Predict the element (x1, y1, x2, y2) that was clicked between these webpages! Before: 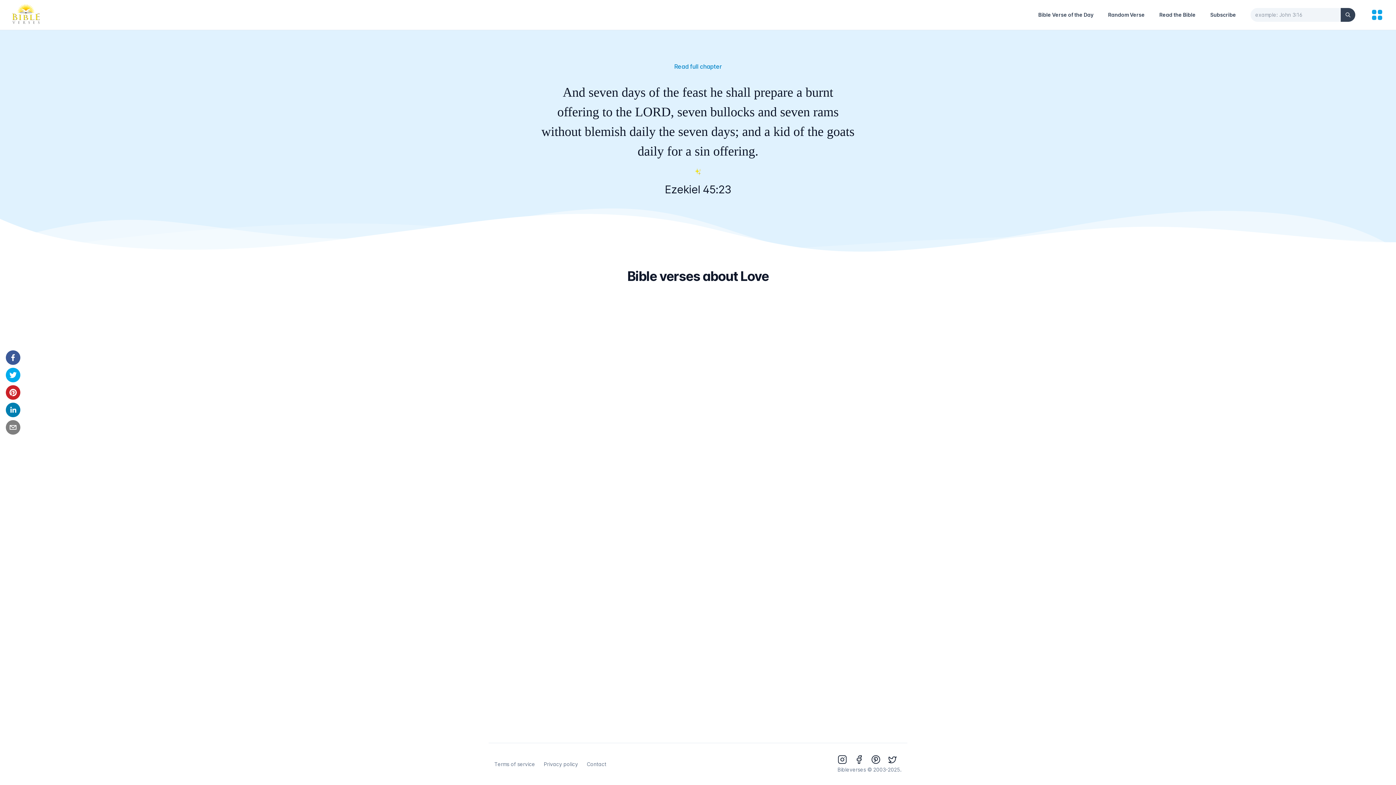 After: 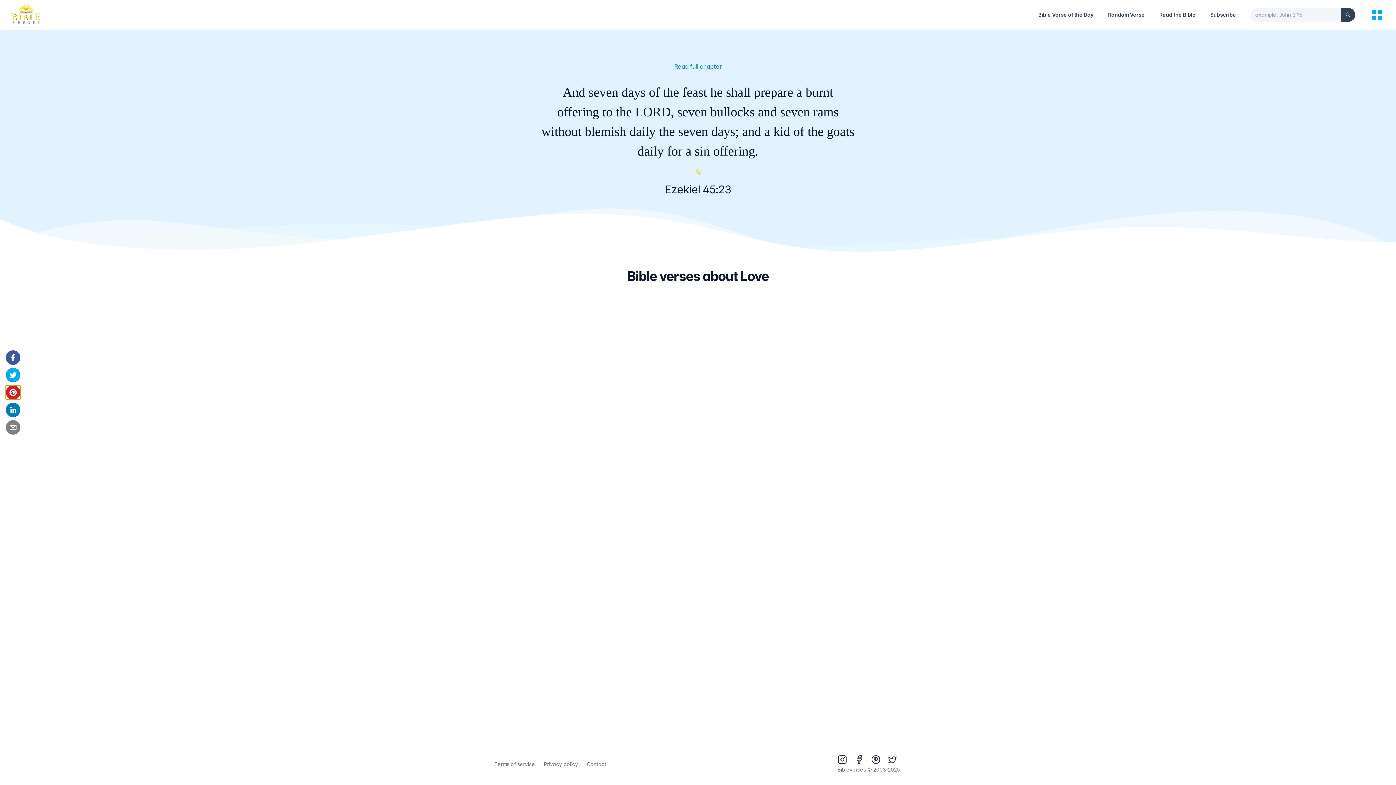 Action: label: pinterest bbox: (5, 385, 20, 400)